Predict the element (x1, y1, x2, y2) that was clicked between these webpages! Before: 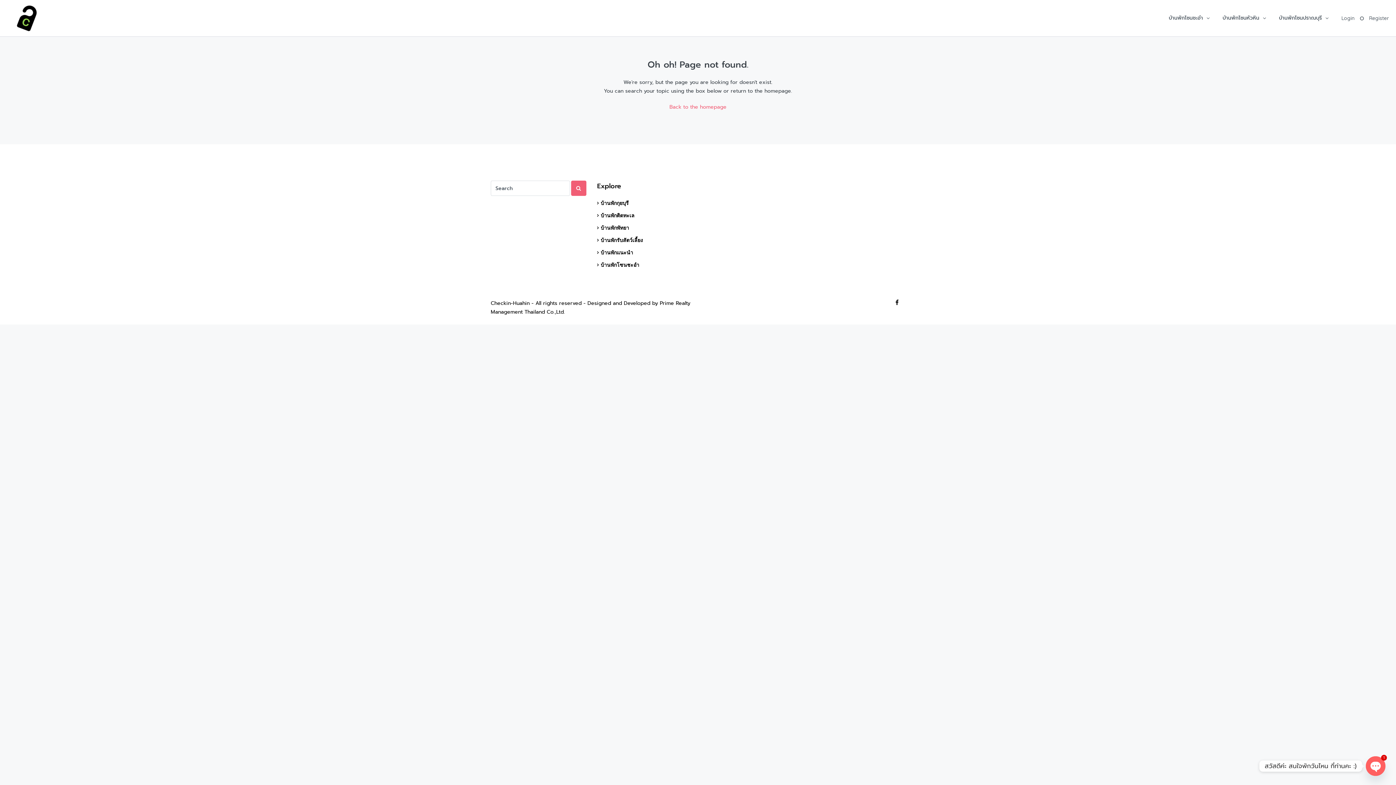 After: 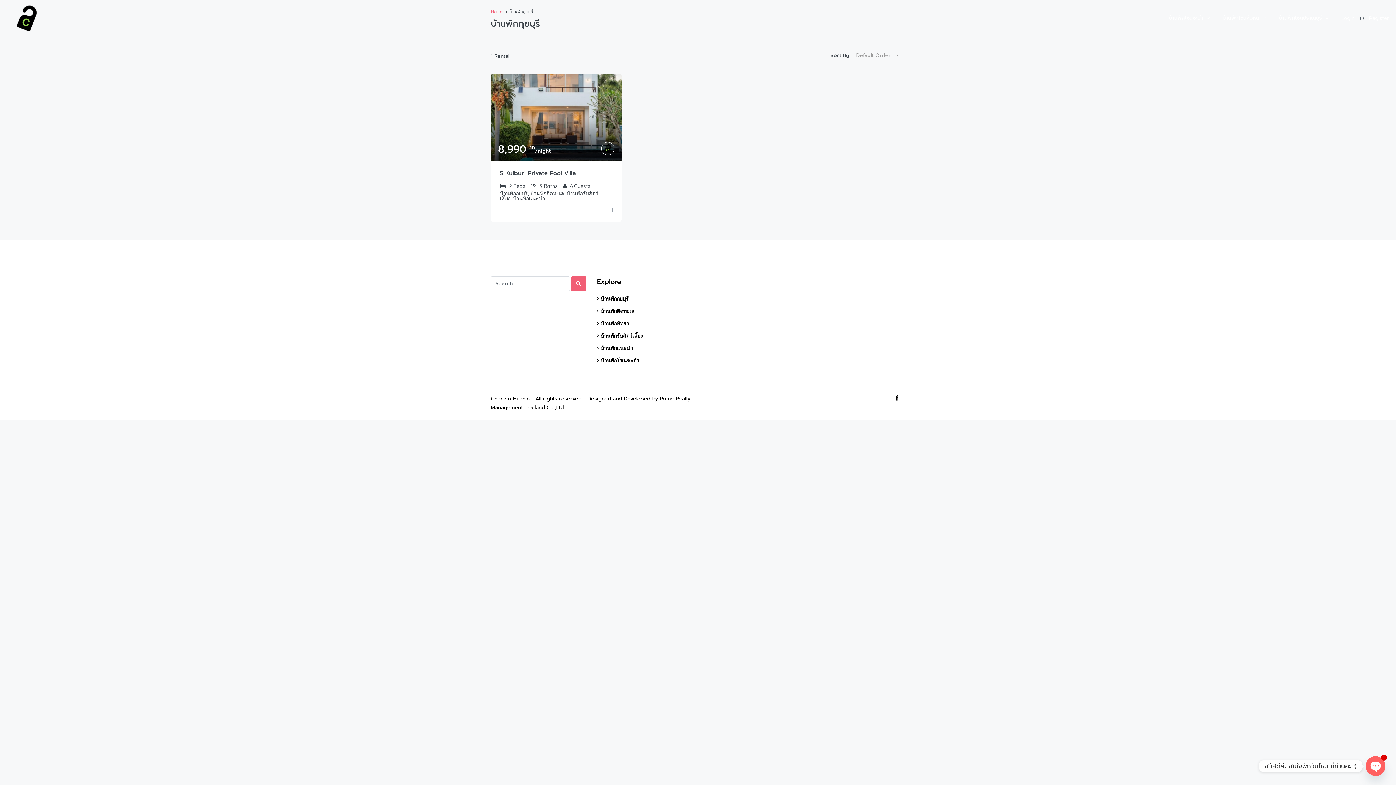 Action: label: บ้านพักกุยบุรี bbox: (597, 200, 628, 206)